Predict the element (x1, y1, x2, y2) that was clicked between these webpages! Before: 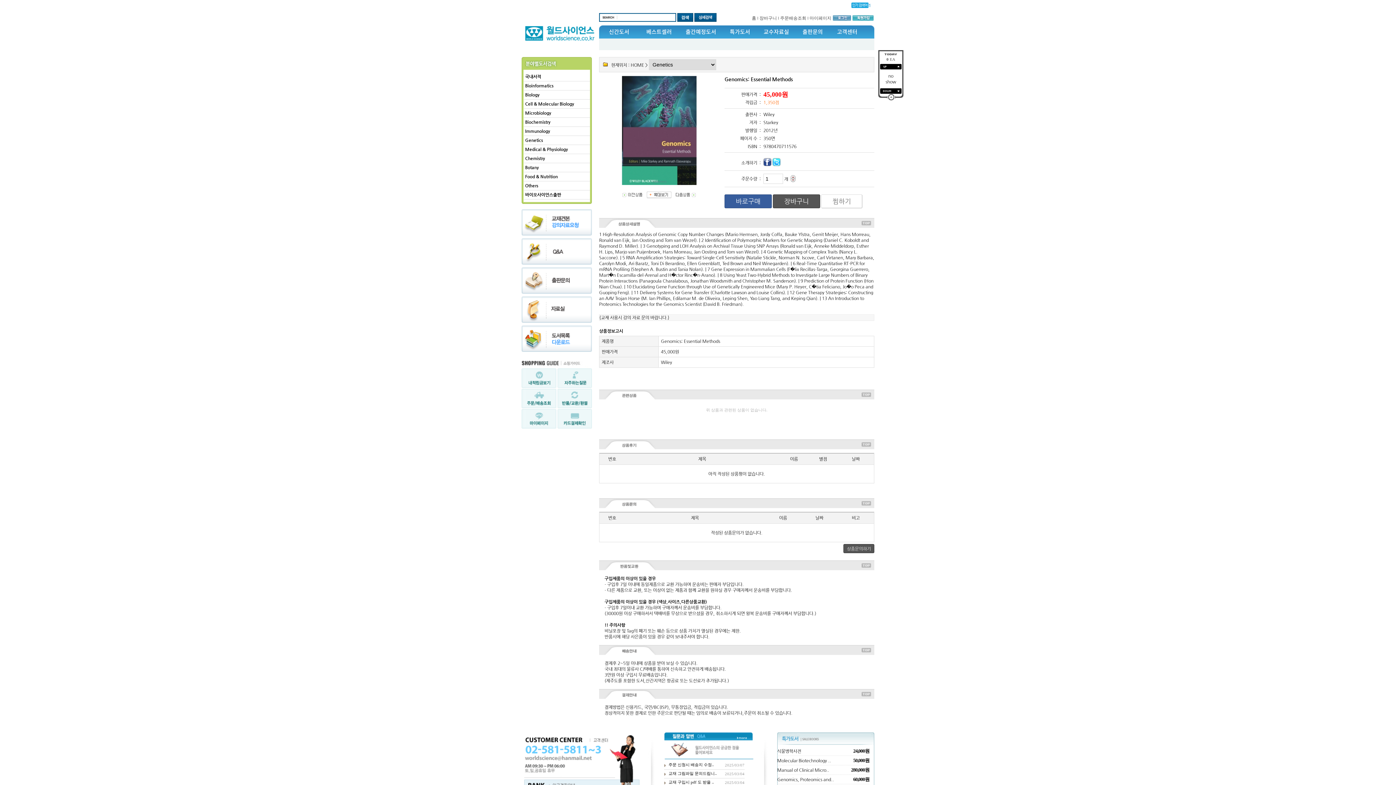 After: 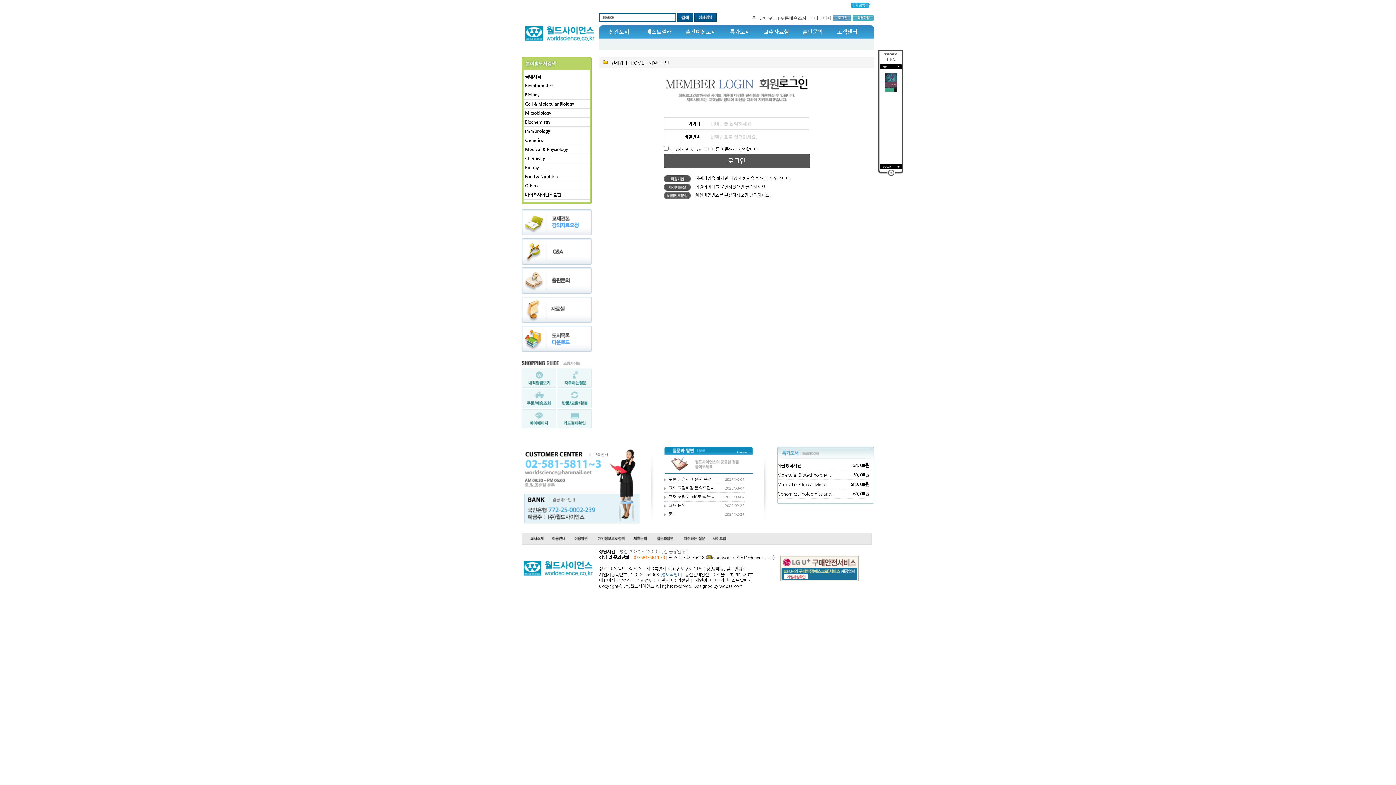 Action: label: 마이페이지 bbox: (809, 15, 831, 20)